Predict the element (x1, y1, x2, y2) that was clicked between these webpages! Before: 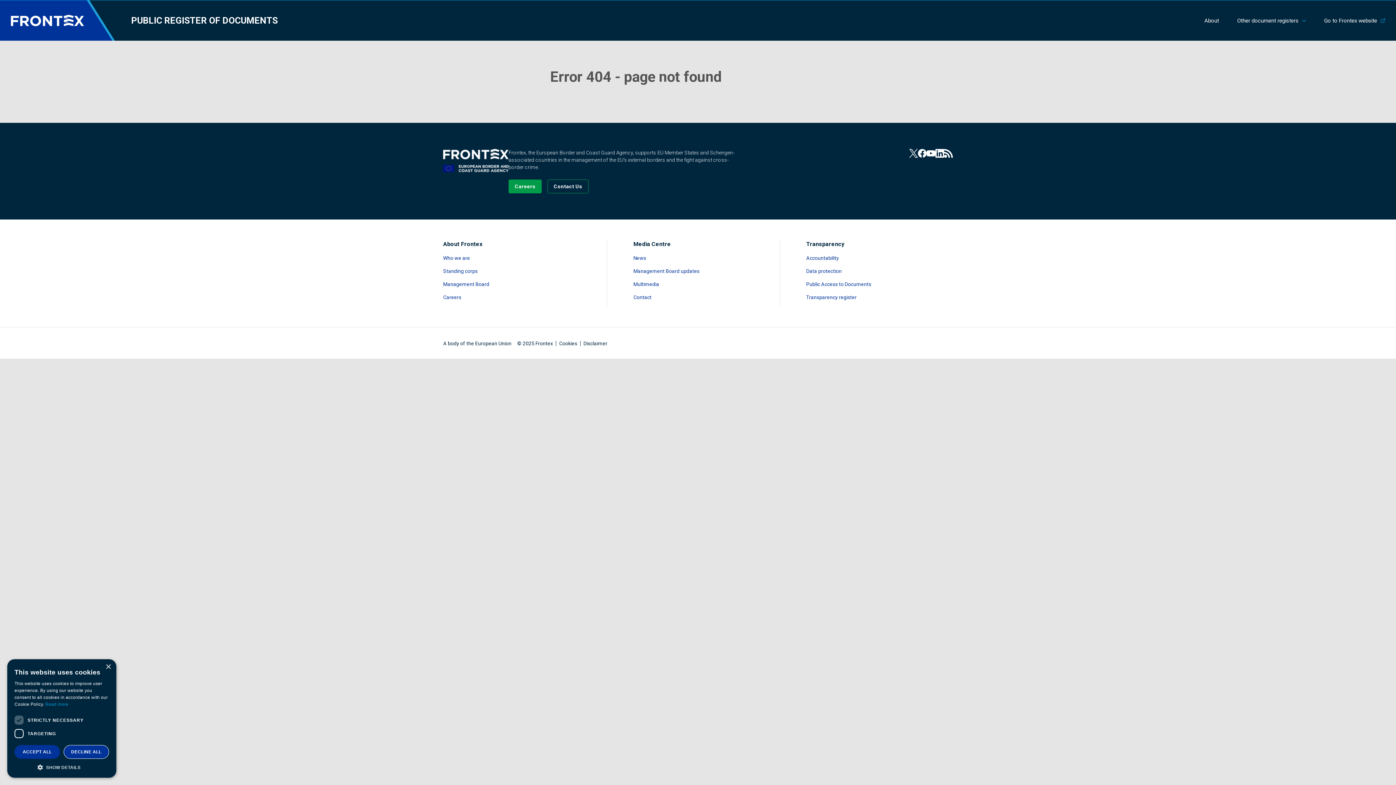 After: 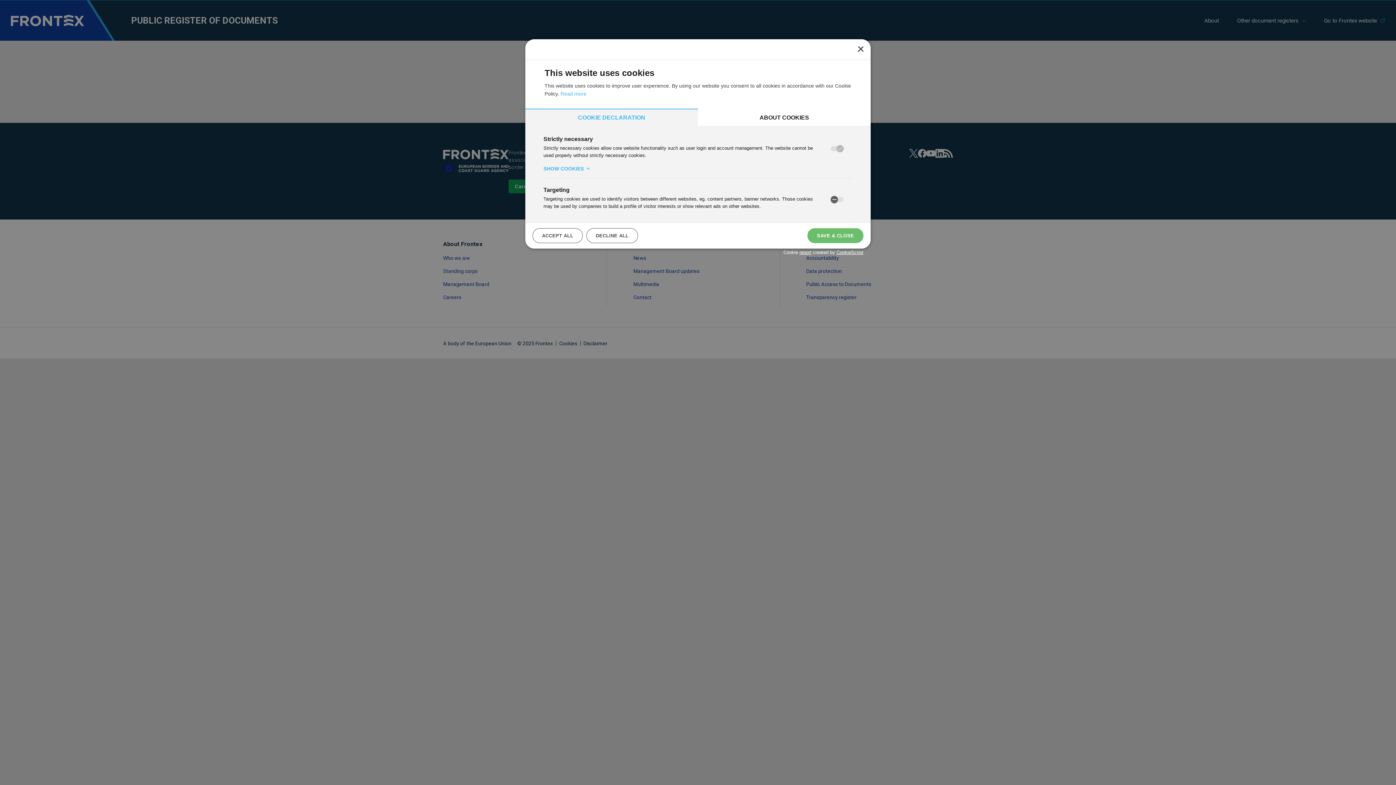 Action: bbox: (14, 764, 109, 770) label:  SHOW DETAILS